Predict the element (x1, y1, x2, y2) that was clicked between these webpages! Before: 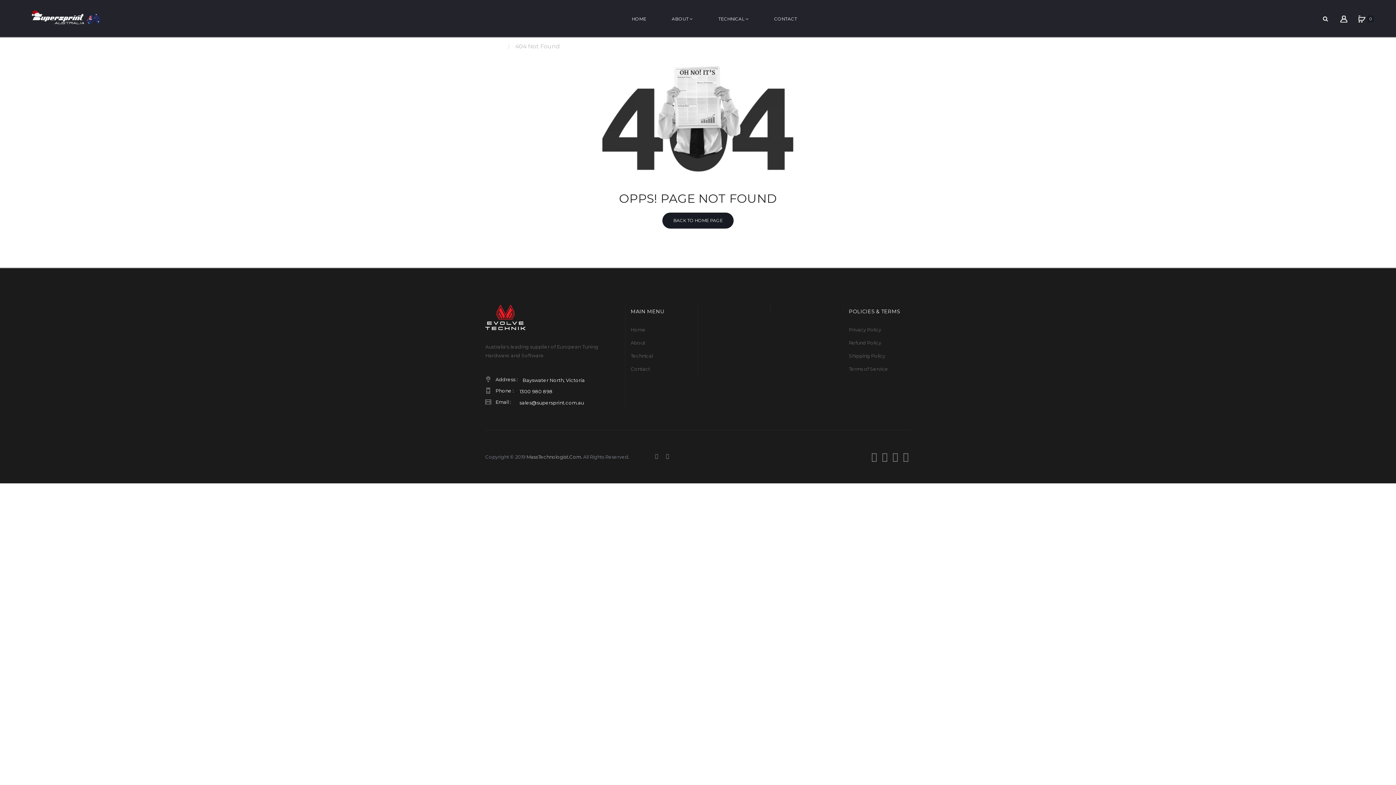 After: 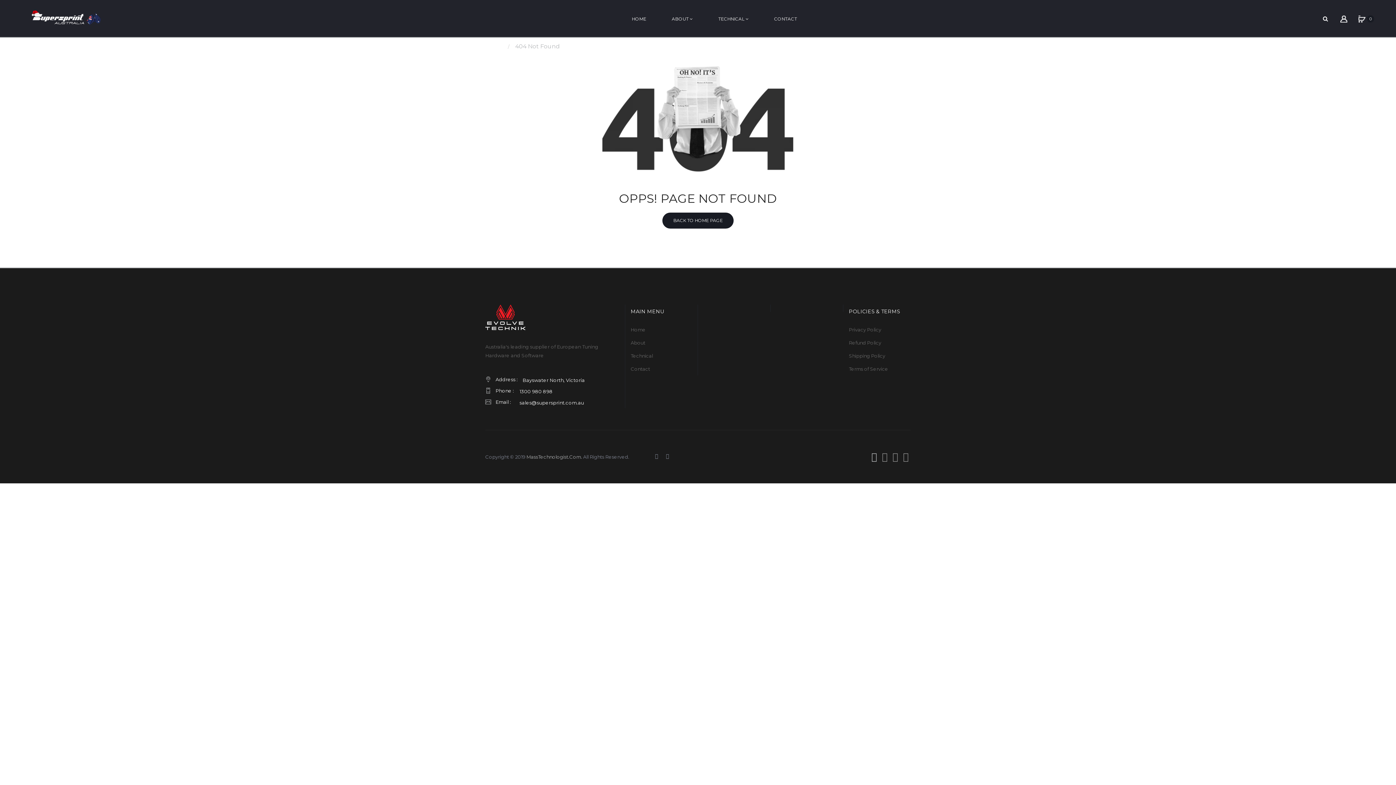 Action: bbox: (871, 451, 877, 461)